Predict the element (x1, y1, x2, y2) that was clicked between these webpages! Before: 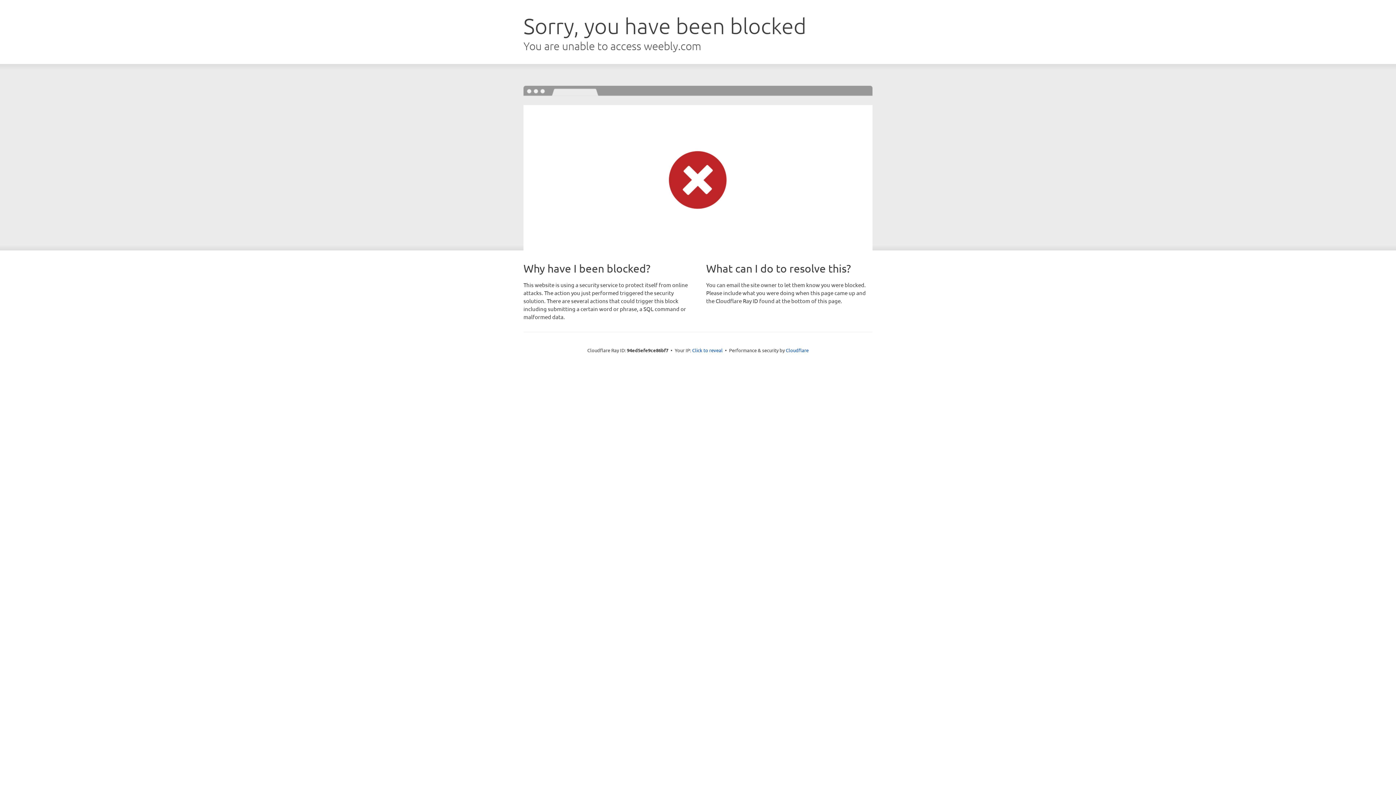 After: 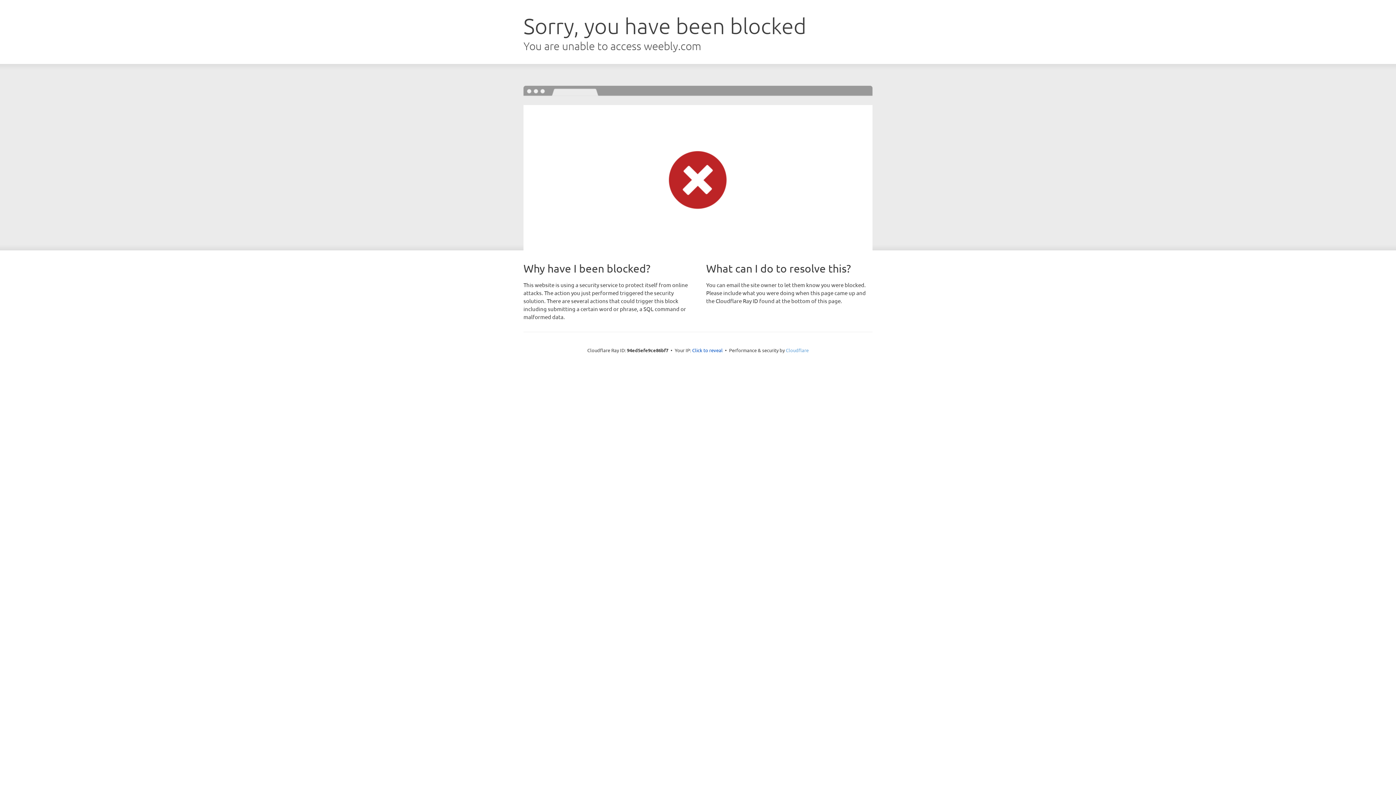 Action: bbox: (786, 347, 808, 353) label: Cloudflare